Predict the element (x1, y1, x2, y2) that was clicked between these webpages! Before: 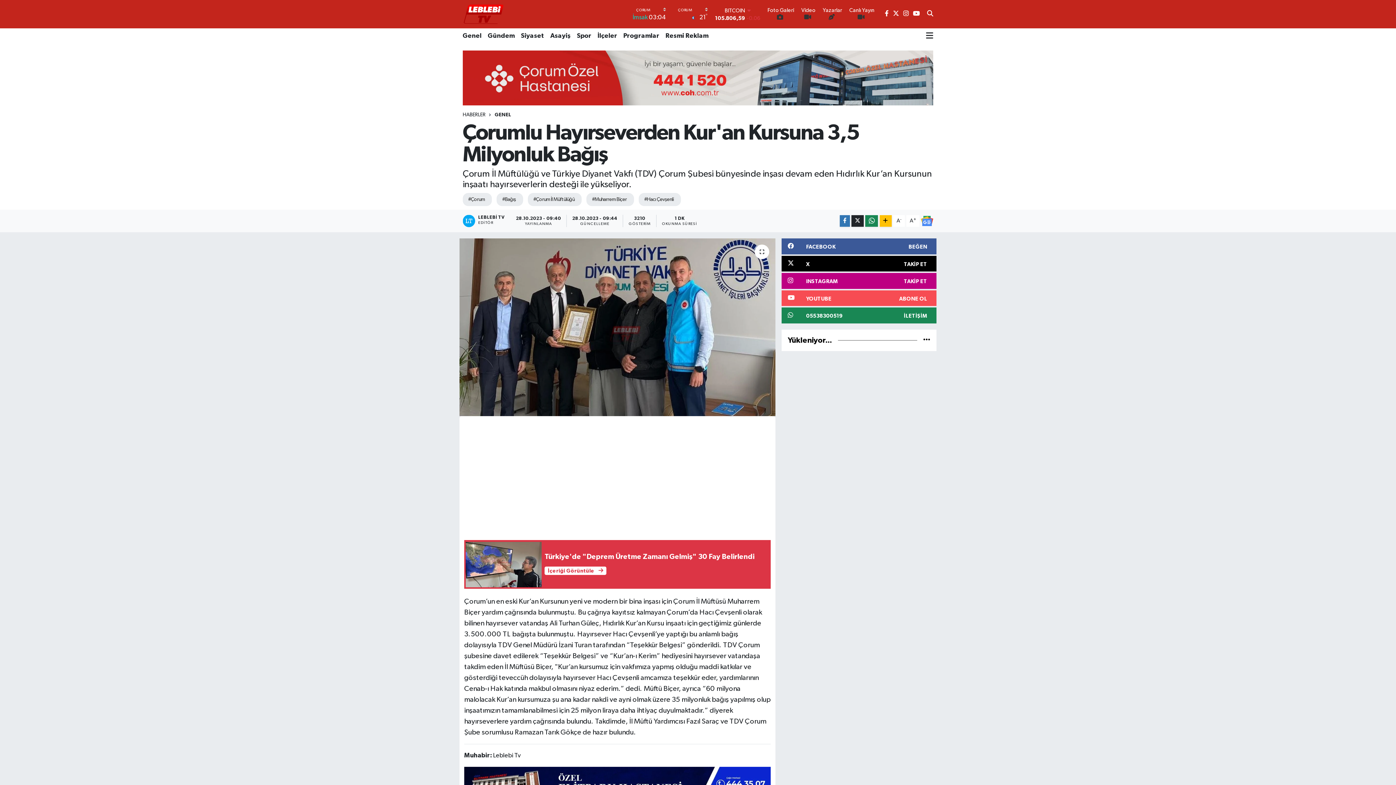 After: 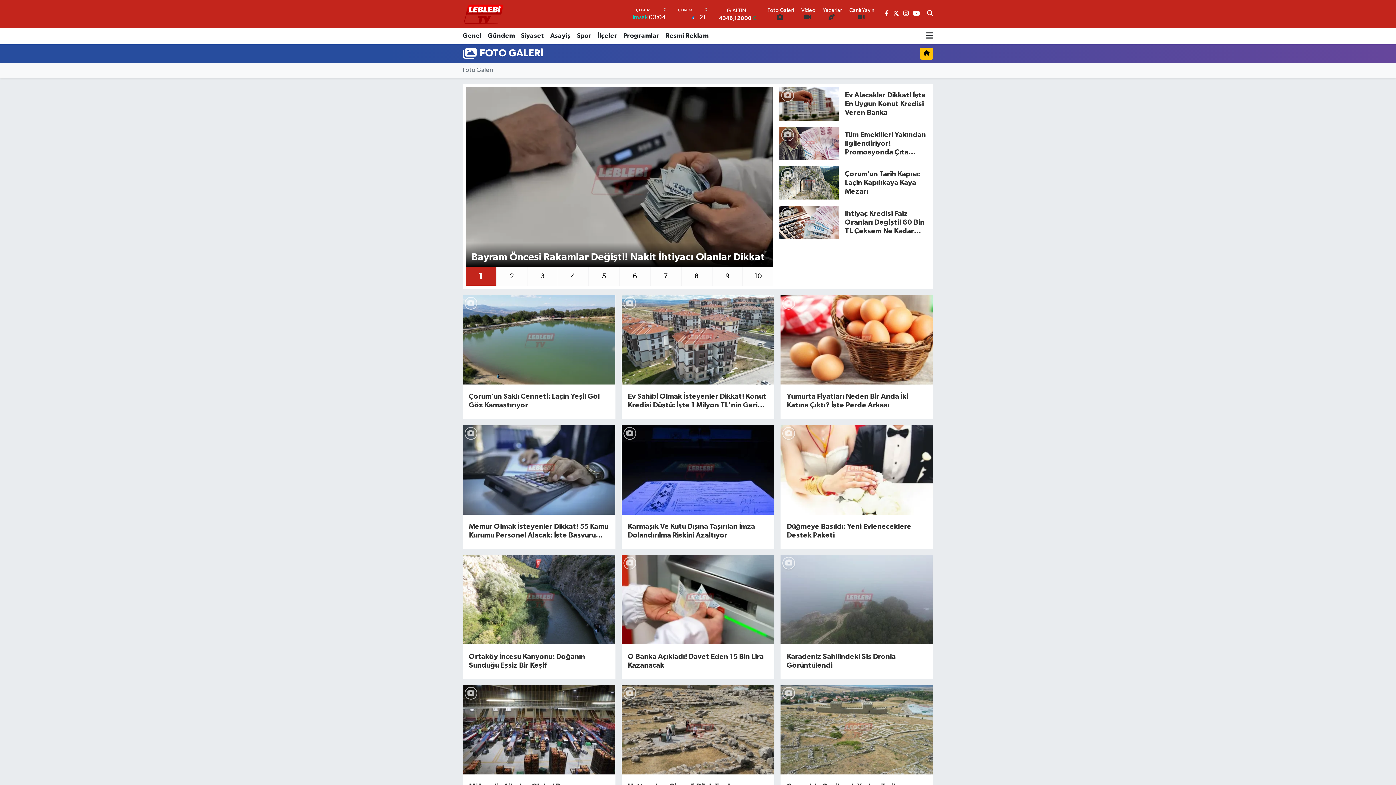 Action: bbox: (767, 7, 794, 22) label: Foto Galeri